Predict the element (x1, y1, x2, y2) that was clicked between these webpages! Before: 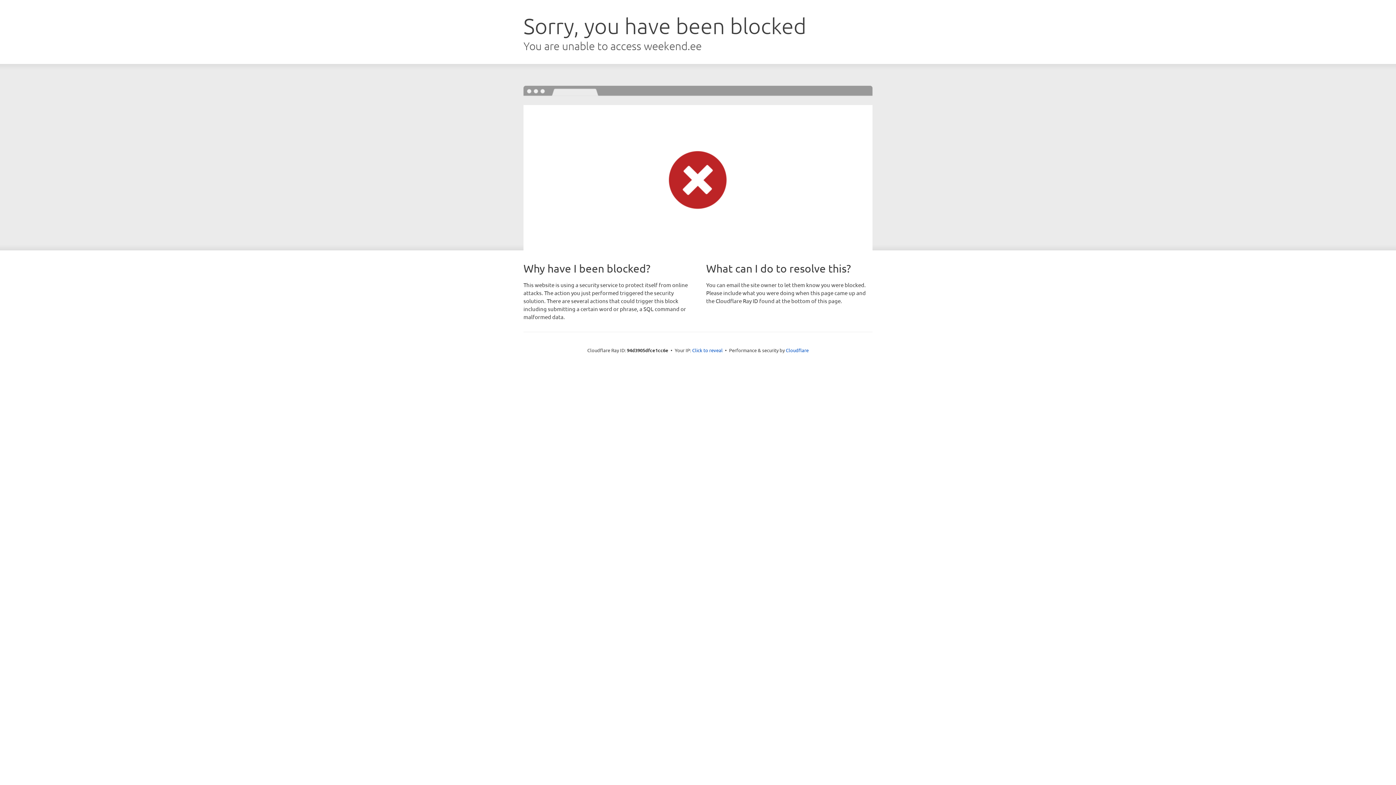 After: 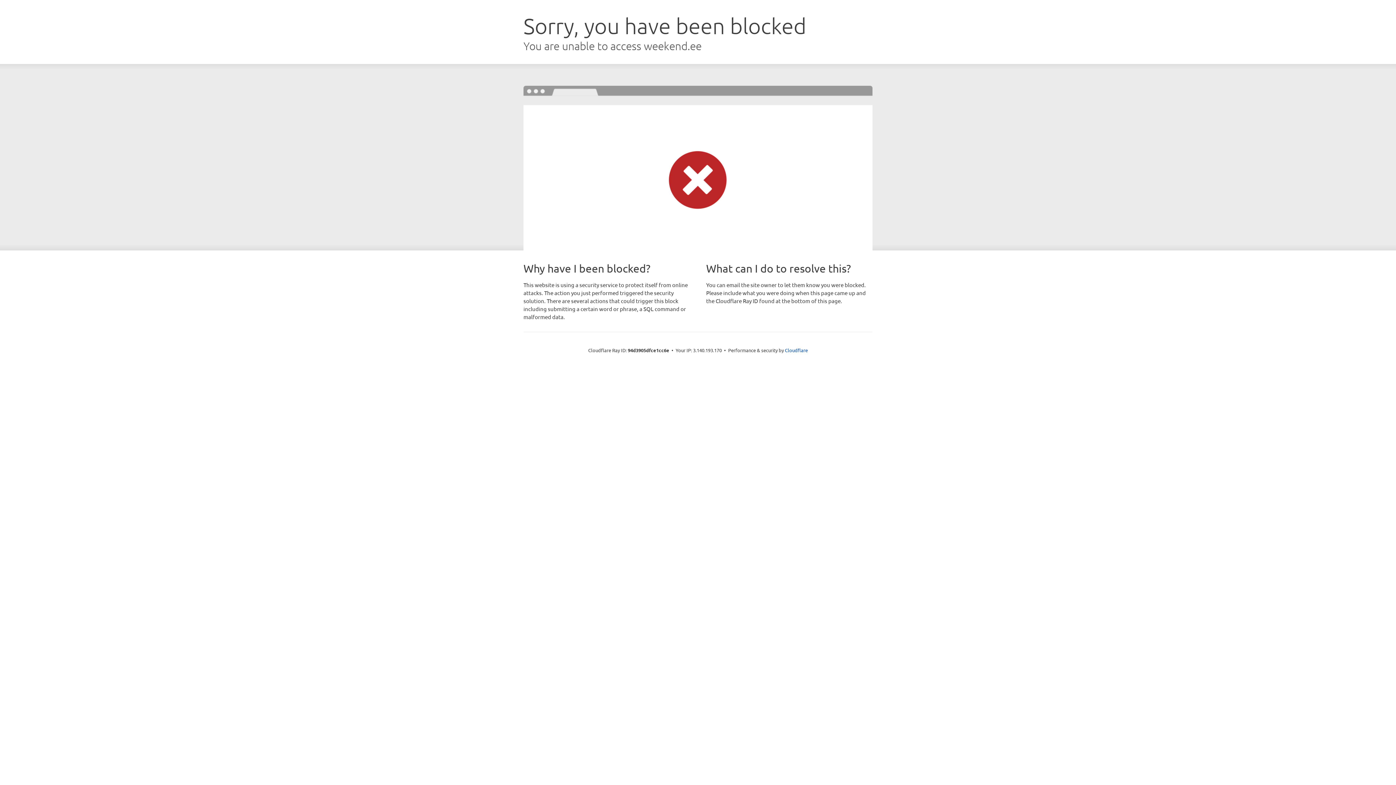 Action: bbox: (692, 346, 722, 353) label: Click to reveal